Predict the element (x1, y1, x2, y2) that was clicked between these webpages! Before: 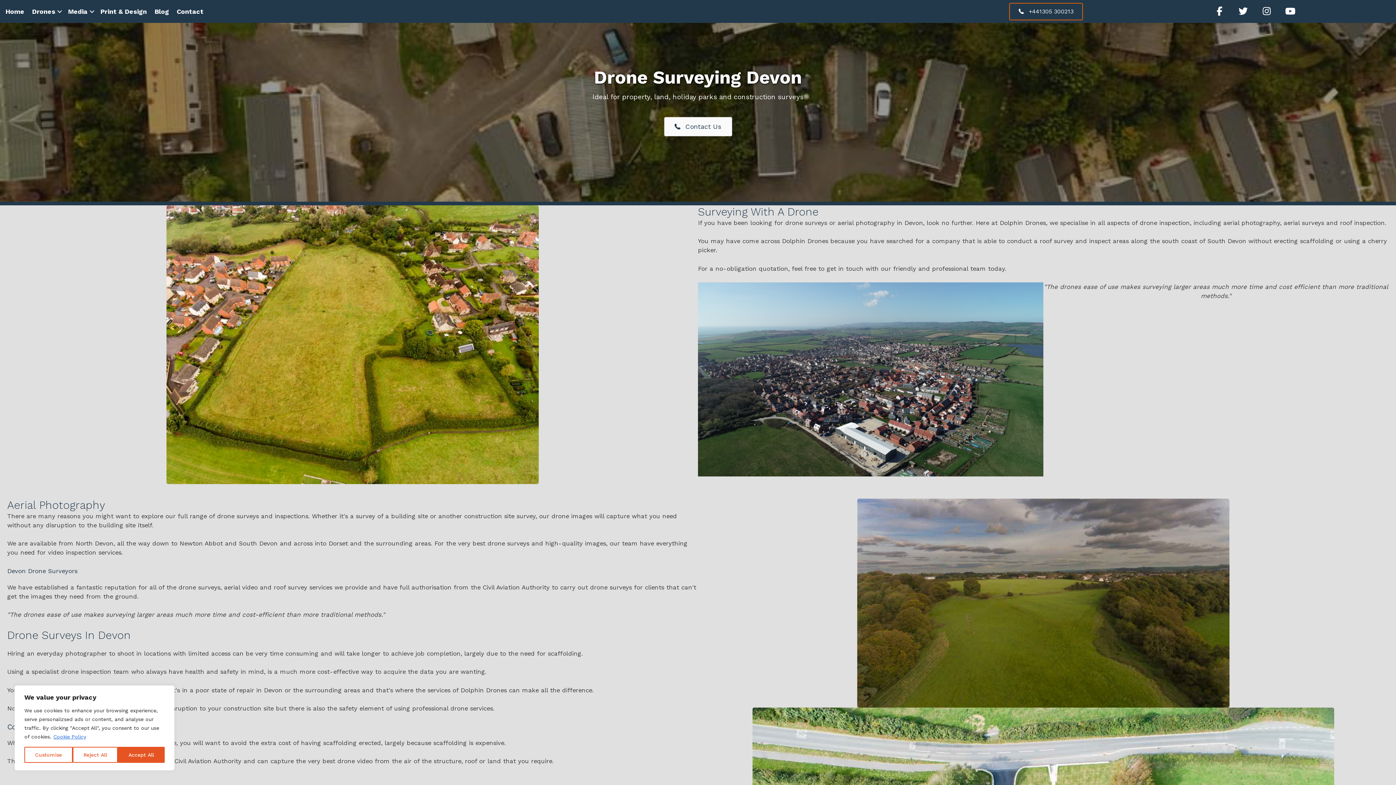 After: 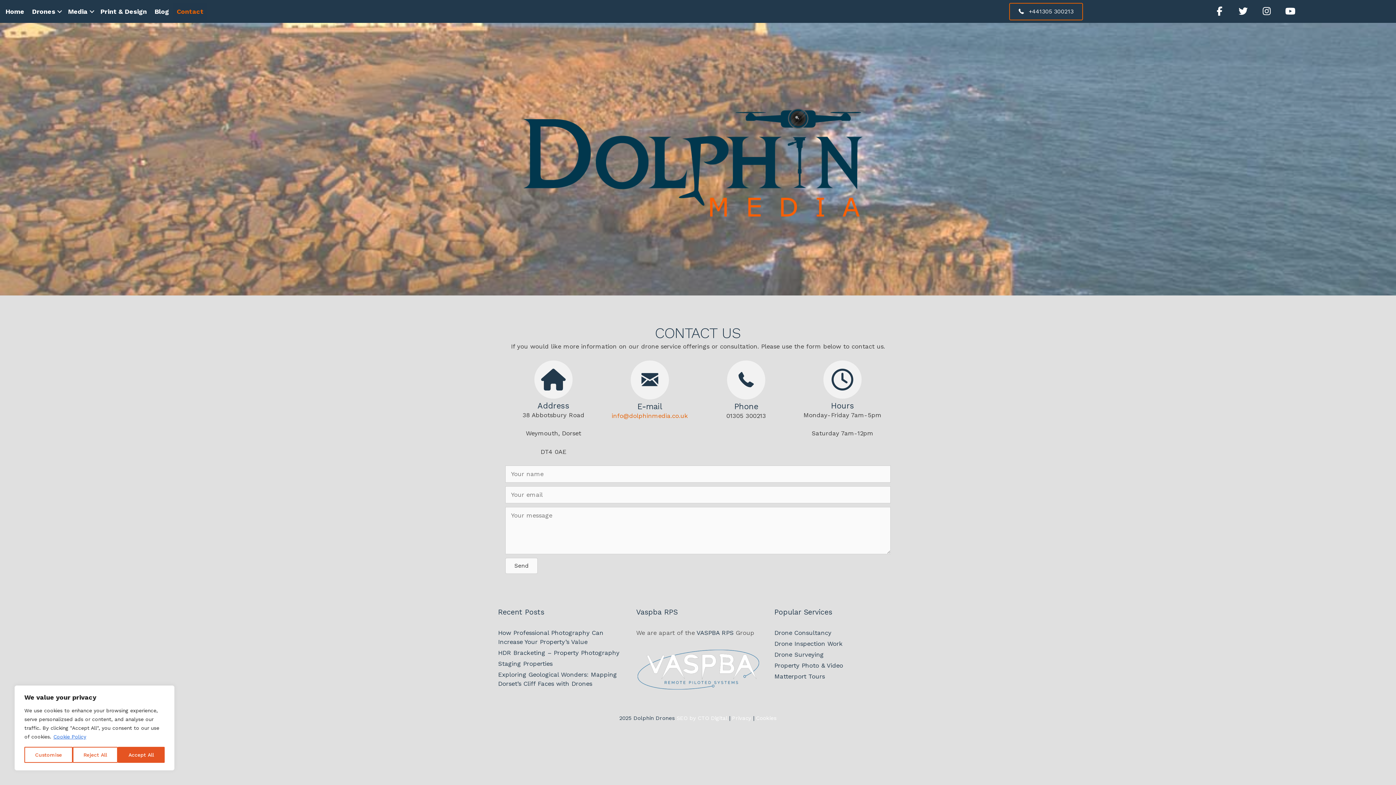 Action: bbox: (664, 116, 732, 136) label:  Contact Us